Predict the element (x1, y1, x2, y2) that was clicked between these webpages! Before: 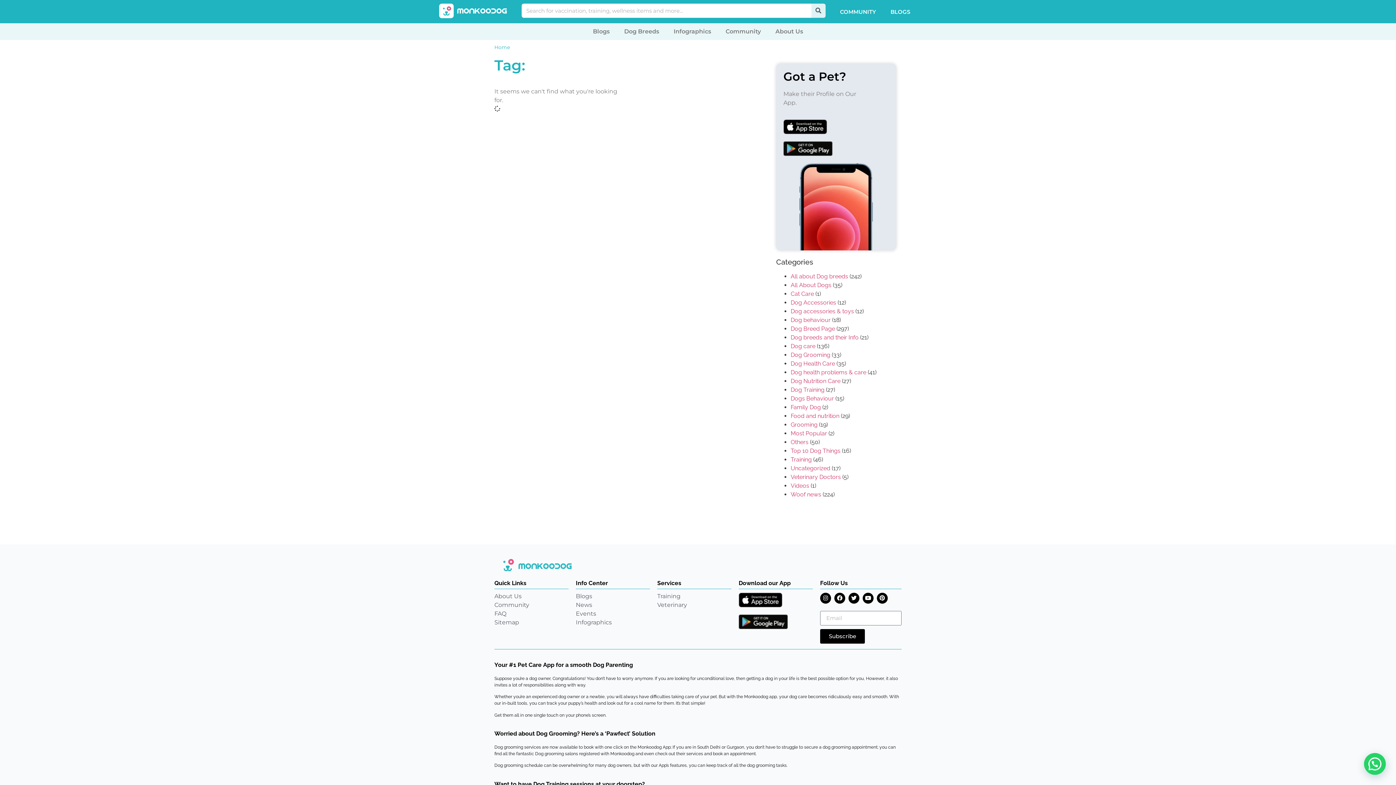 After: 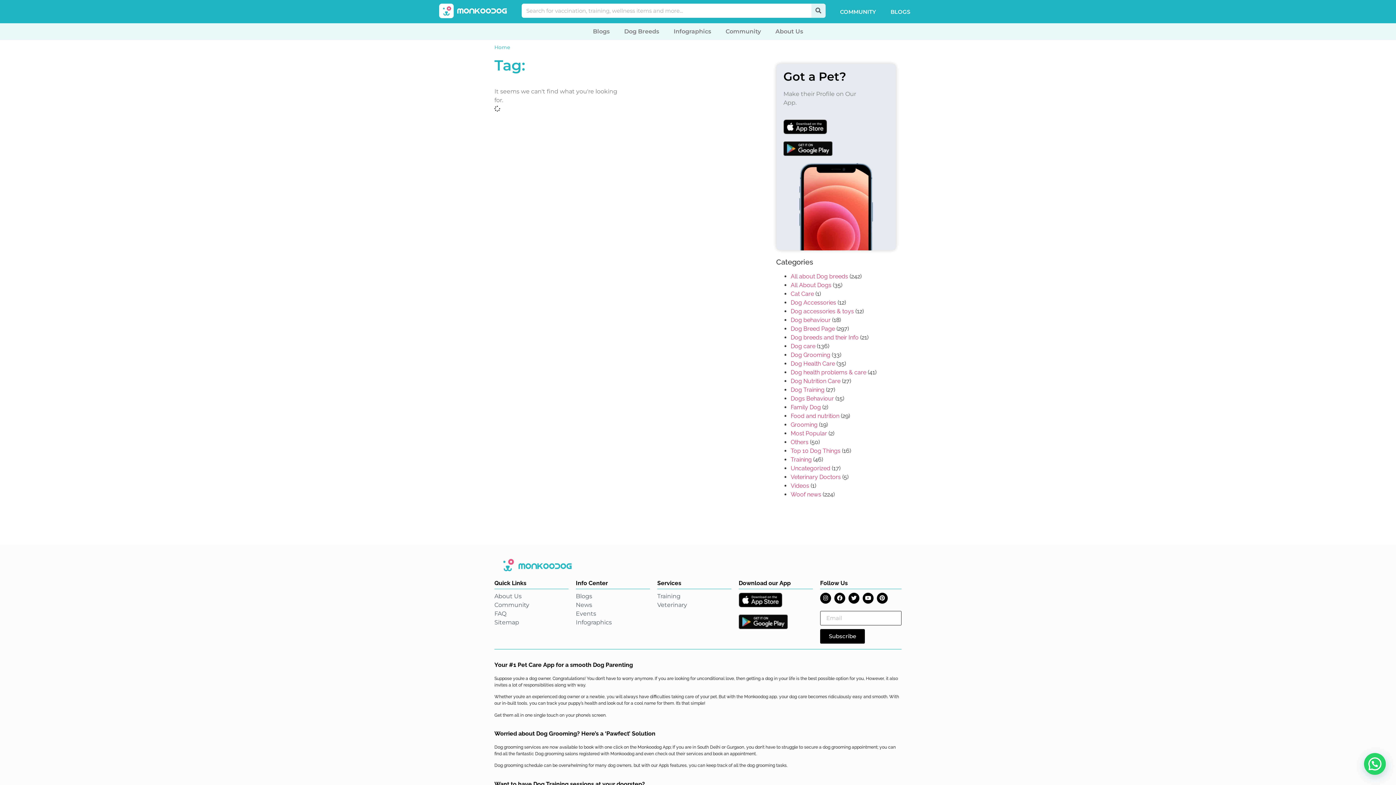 Action: label: Subscribe bbox: (820, 629, 865, 643)